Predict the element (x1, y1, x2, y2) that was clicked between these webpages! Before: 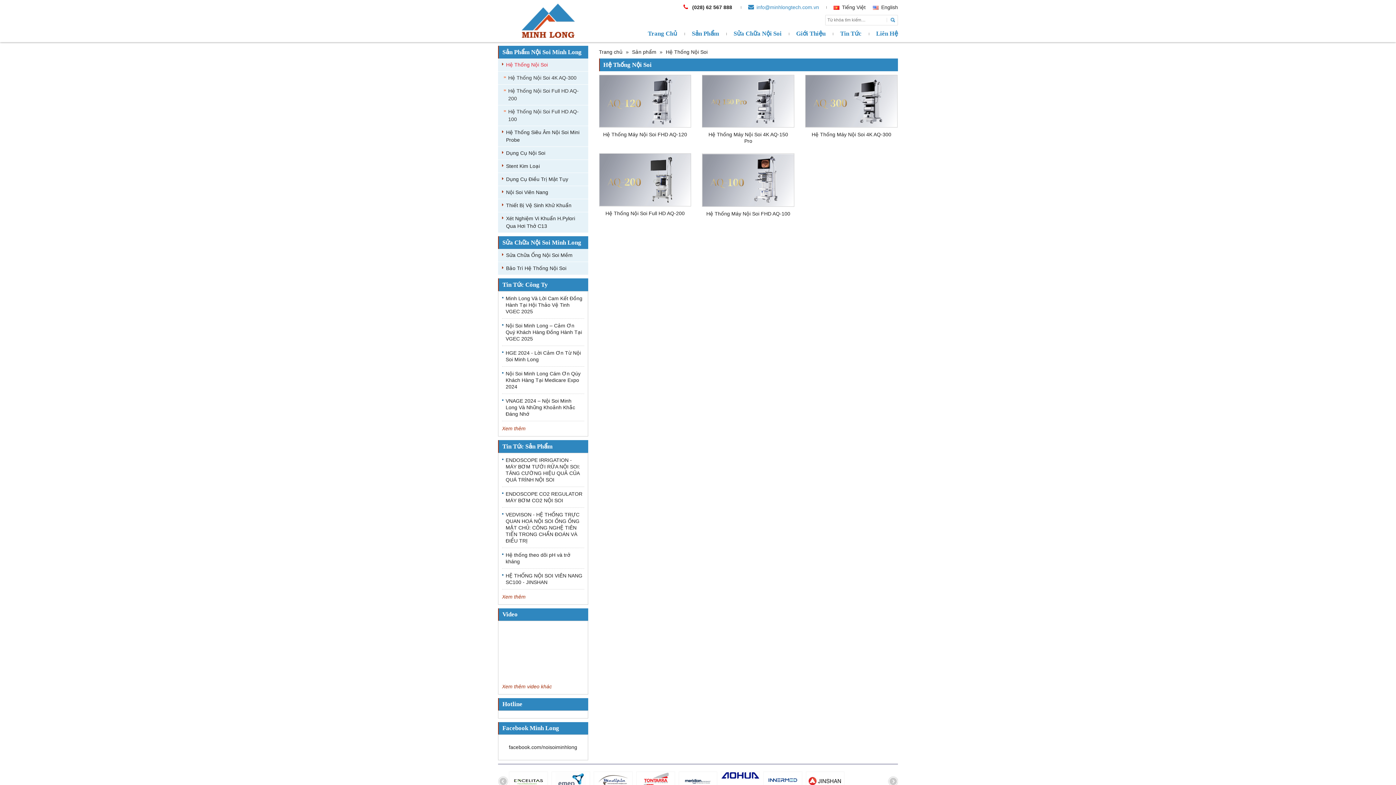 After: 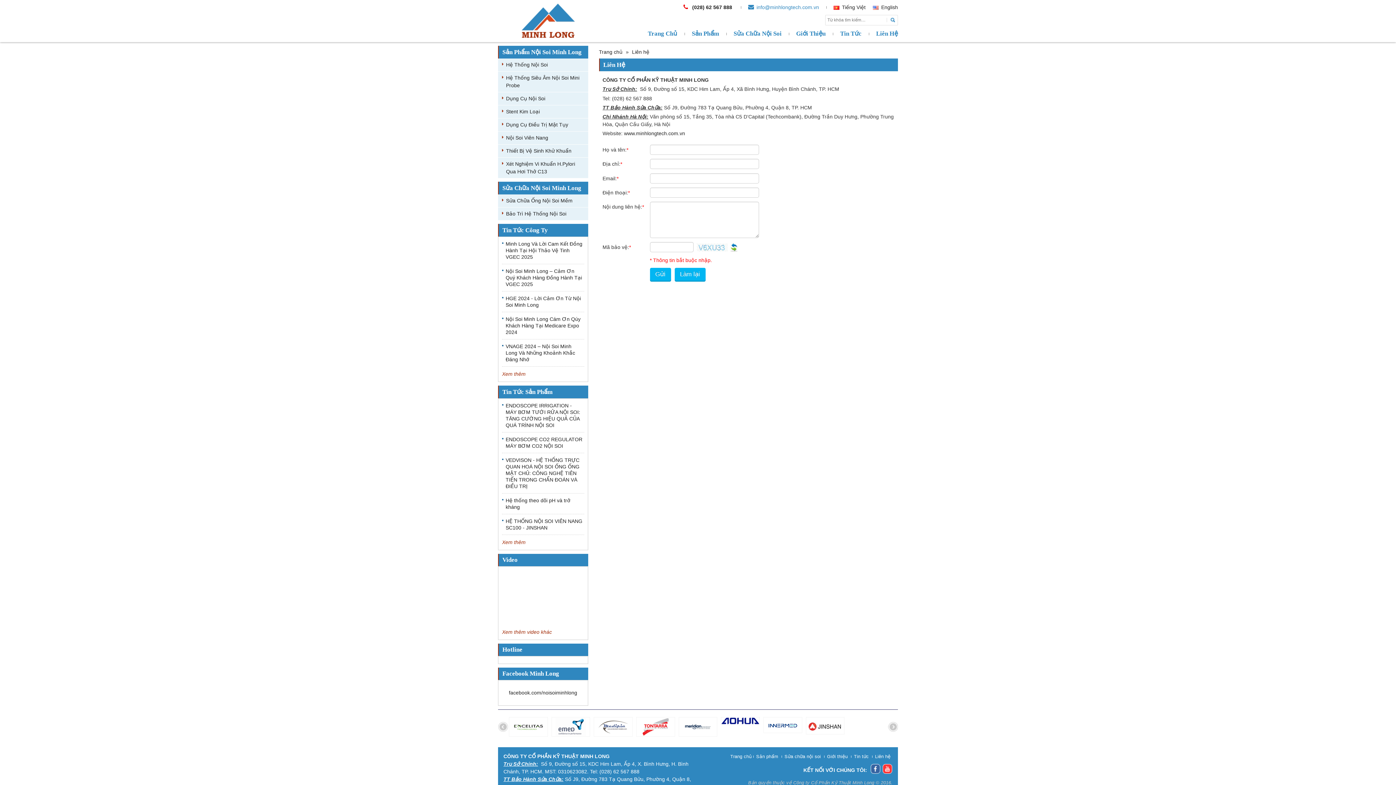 Action: label: Liên Hệ bbox: (869, 29, 898, 42)